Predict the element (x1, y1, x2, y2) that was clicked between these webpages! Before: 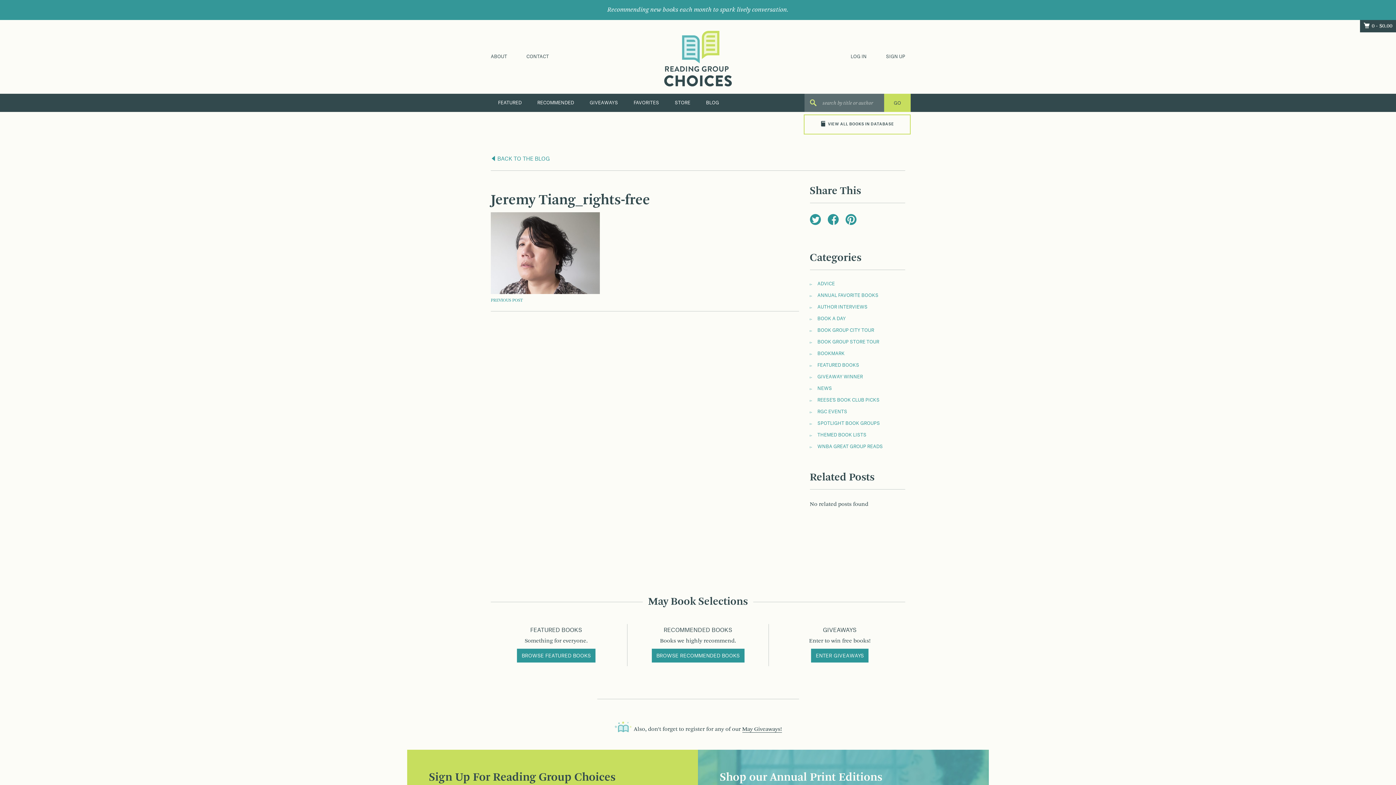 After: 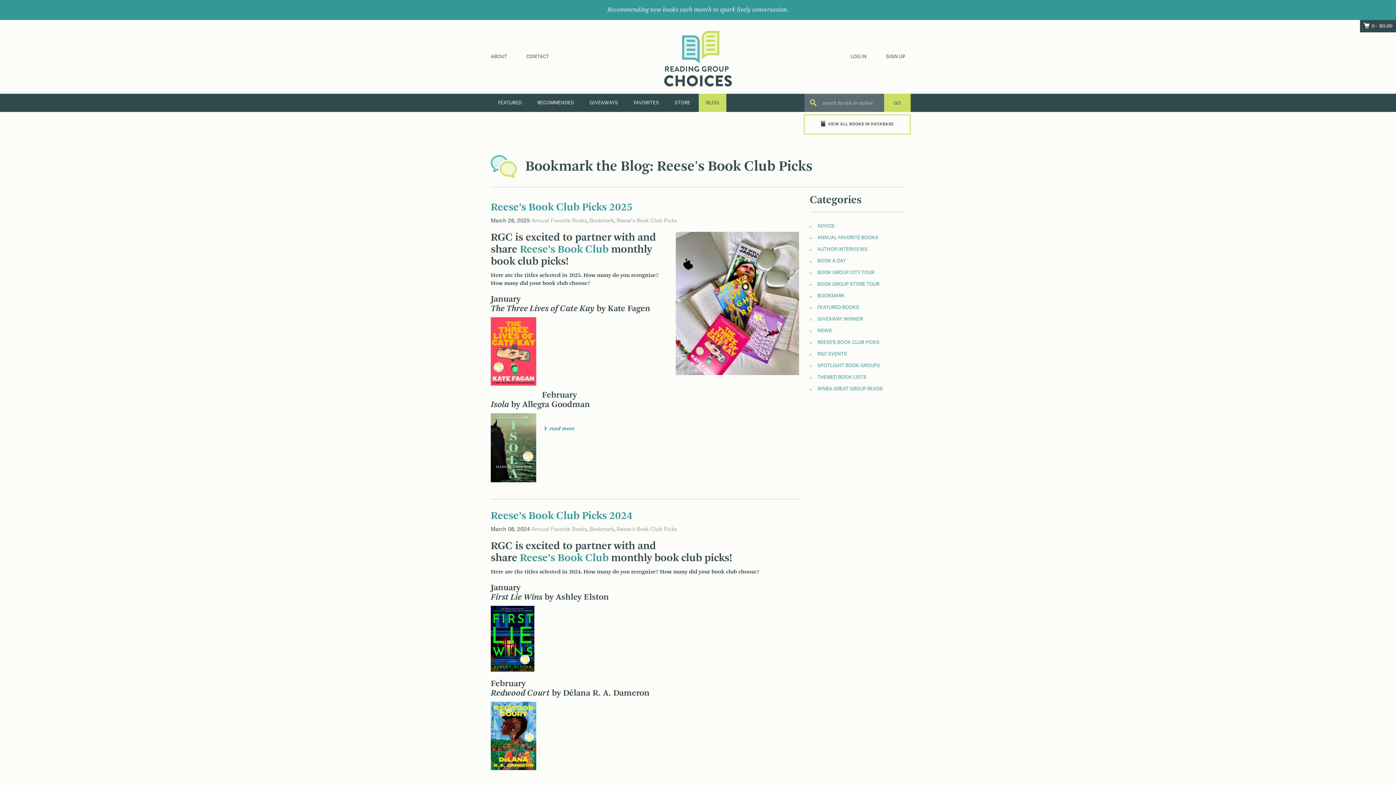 Action: bbox: (810, 398, 879, 402) label: REESE'S BOOK CLUB PICKS